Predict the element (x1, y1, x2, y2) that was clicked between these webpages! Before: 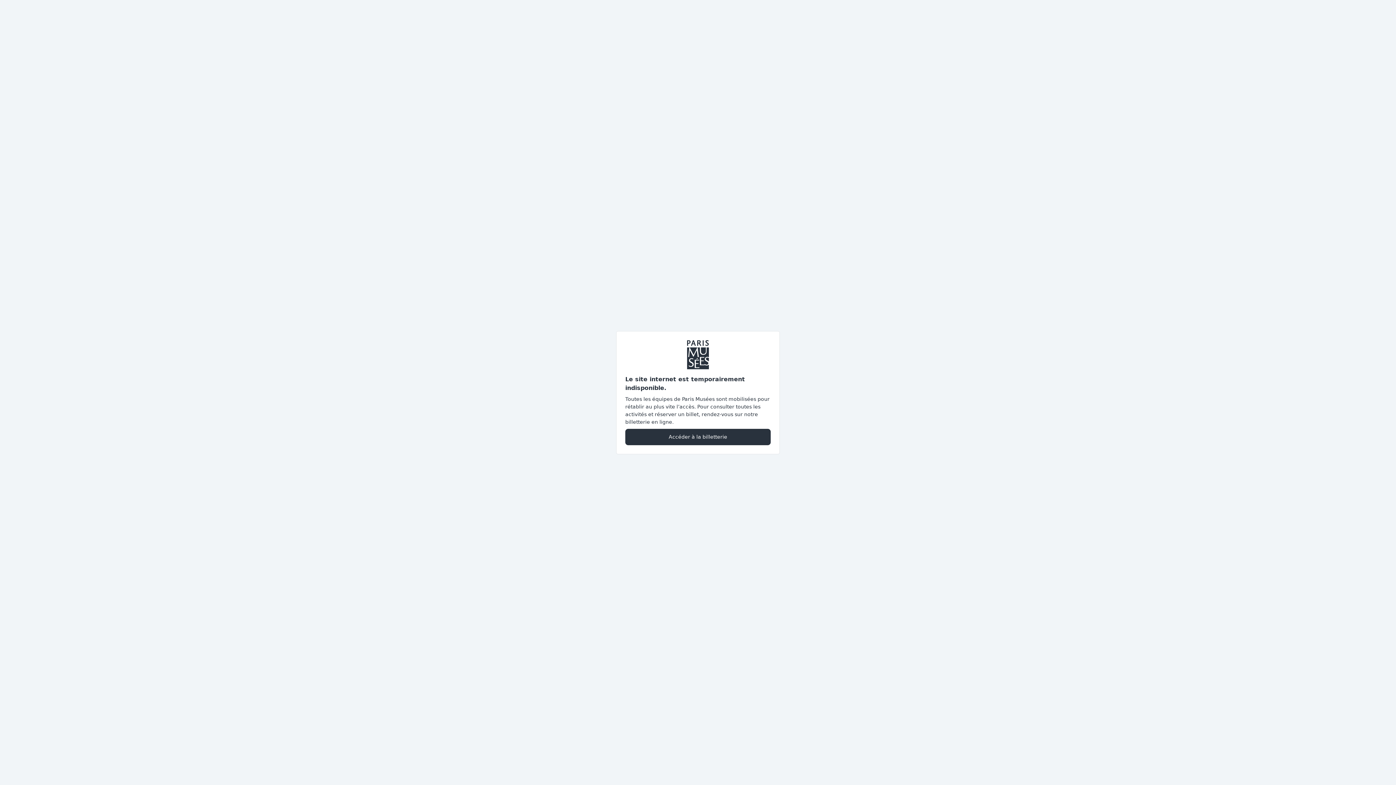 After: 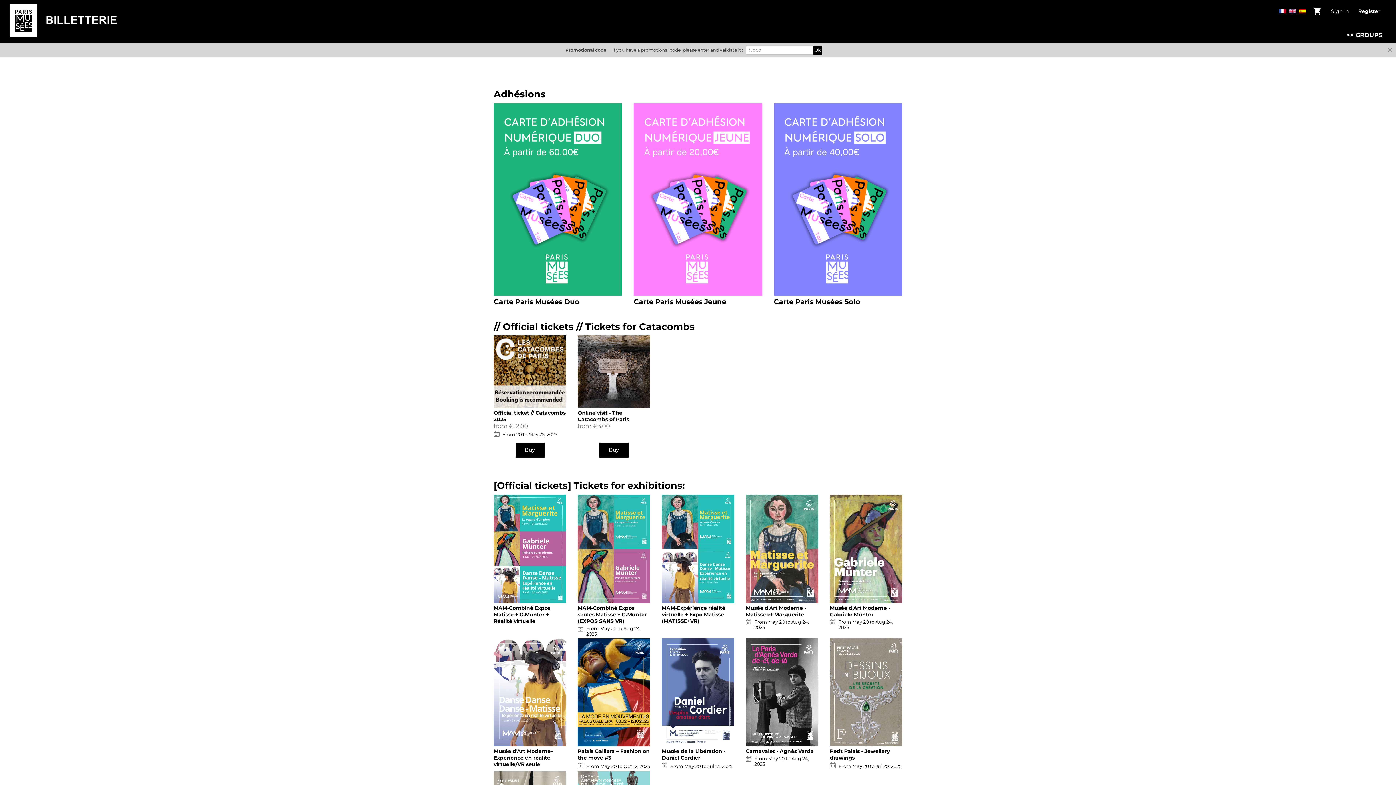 Action: bbox: (625, 428, 770, 445) label: Accéder à la billetterie